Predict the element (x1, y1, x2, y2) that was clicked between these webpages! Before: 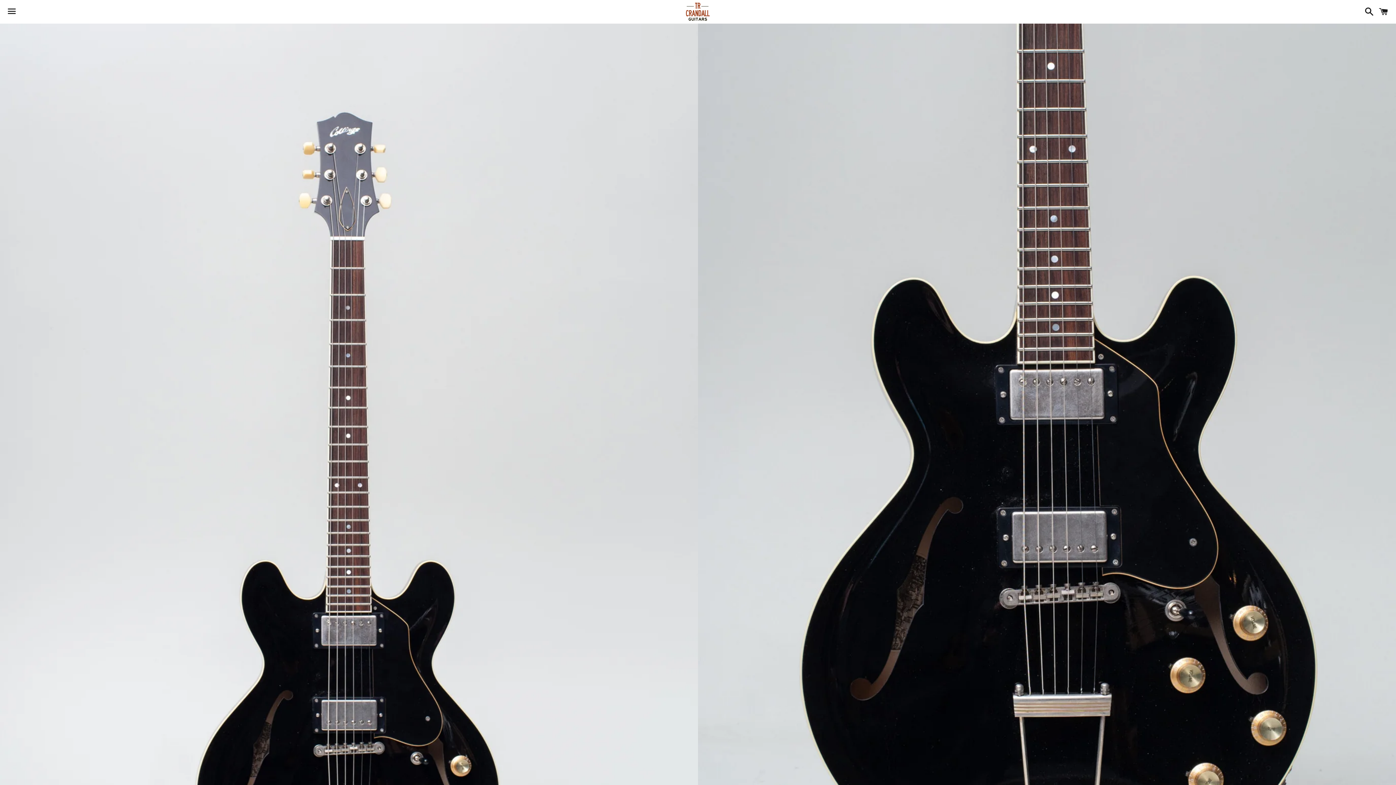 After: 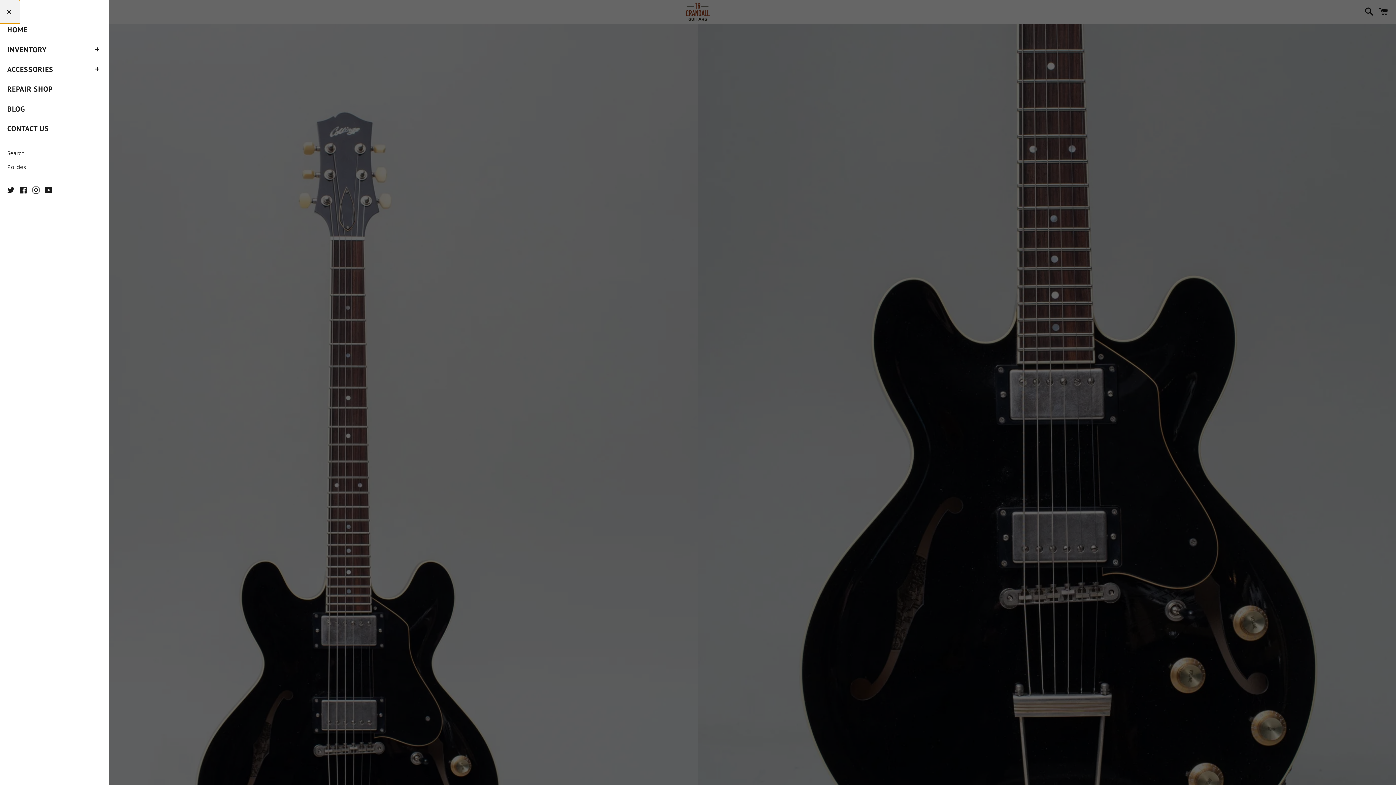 Action: bbox: (3, 0, 20, 22) label: Menu